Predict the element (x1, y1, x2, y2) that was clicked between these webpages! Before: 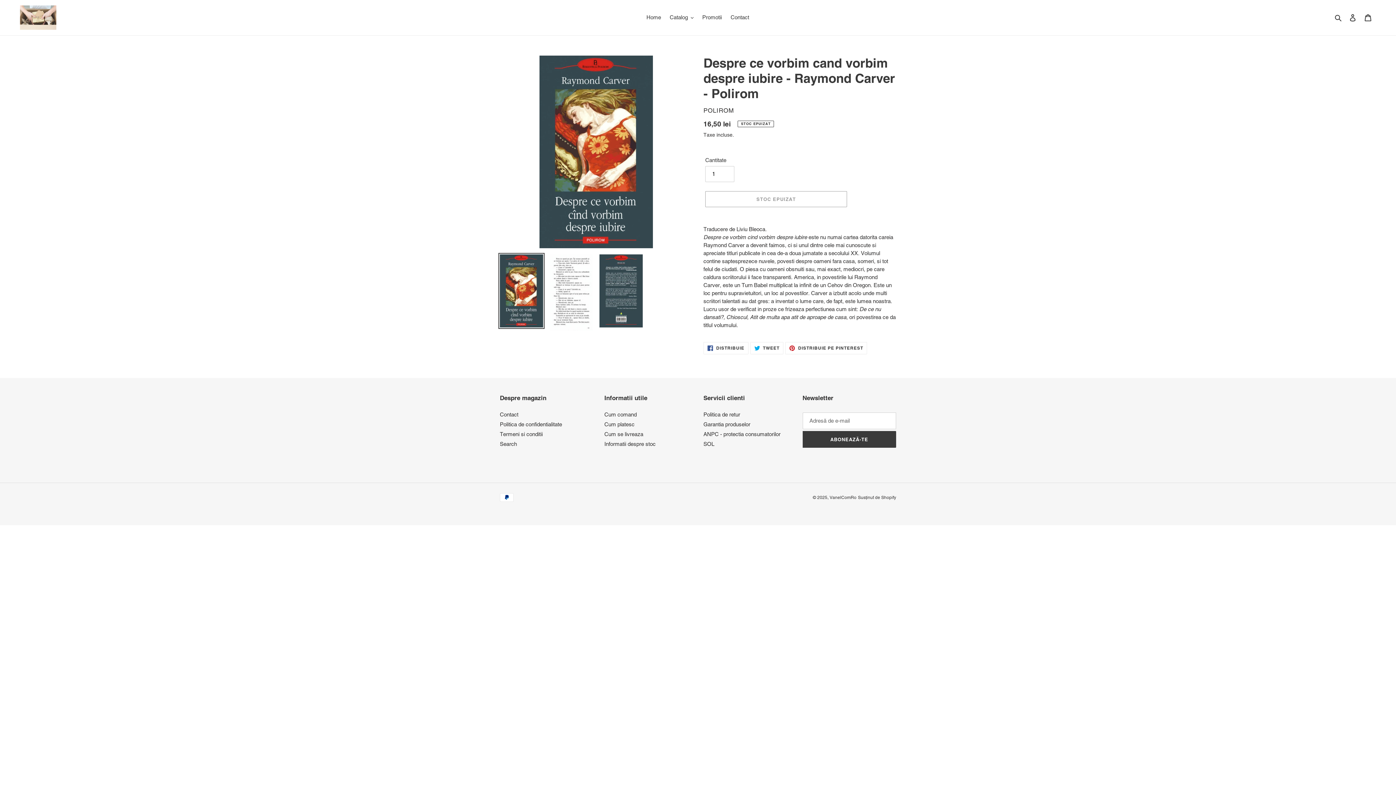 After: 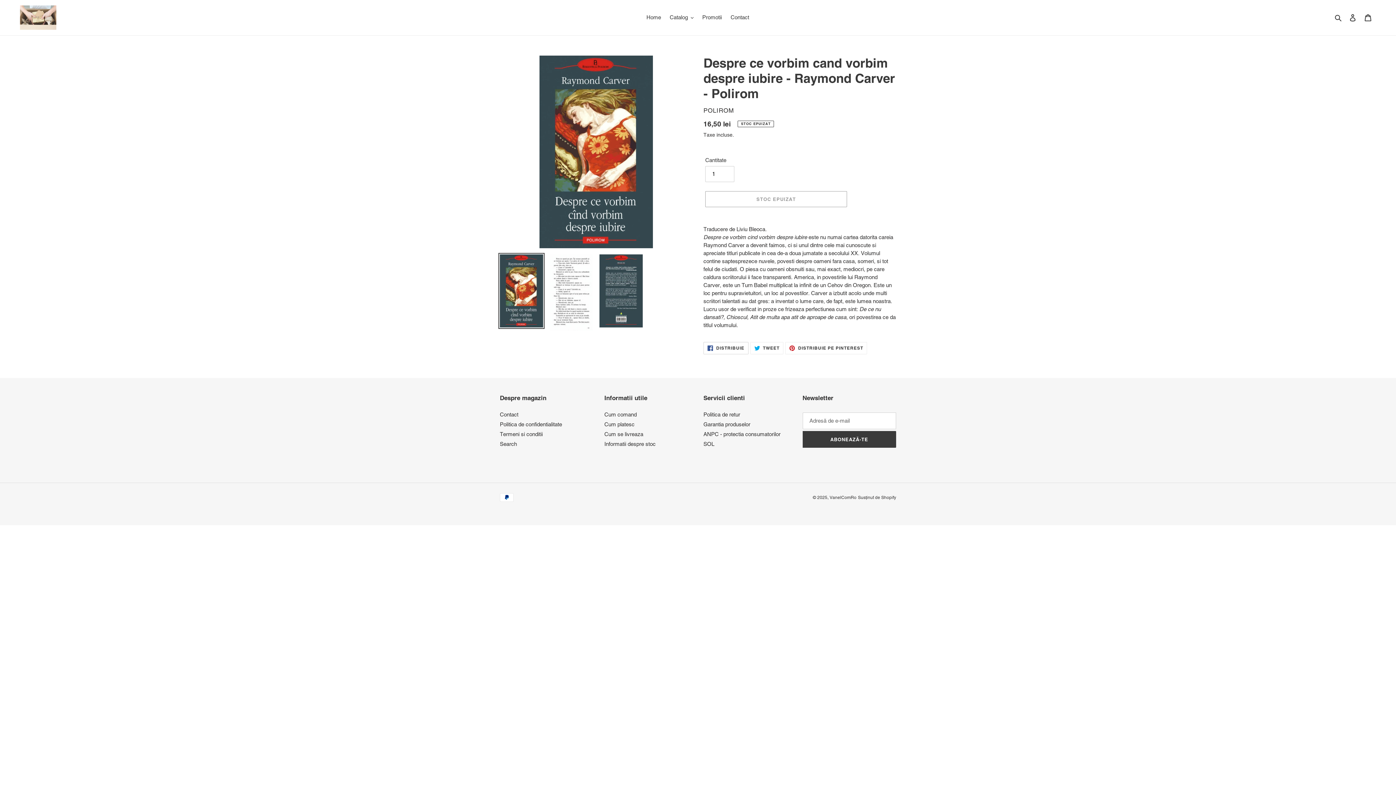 Action: label:  DISTRIBUIE
DISTRIBUIE PE FACEBOOK bbox: (703, 342, 748, 354)